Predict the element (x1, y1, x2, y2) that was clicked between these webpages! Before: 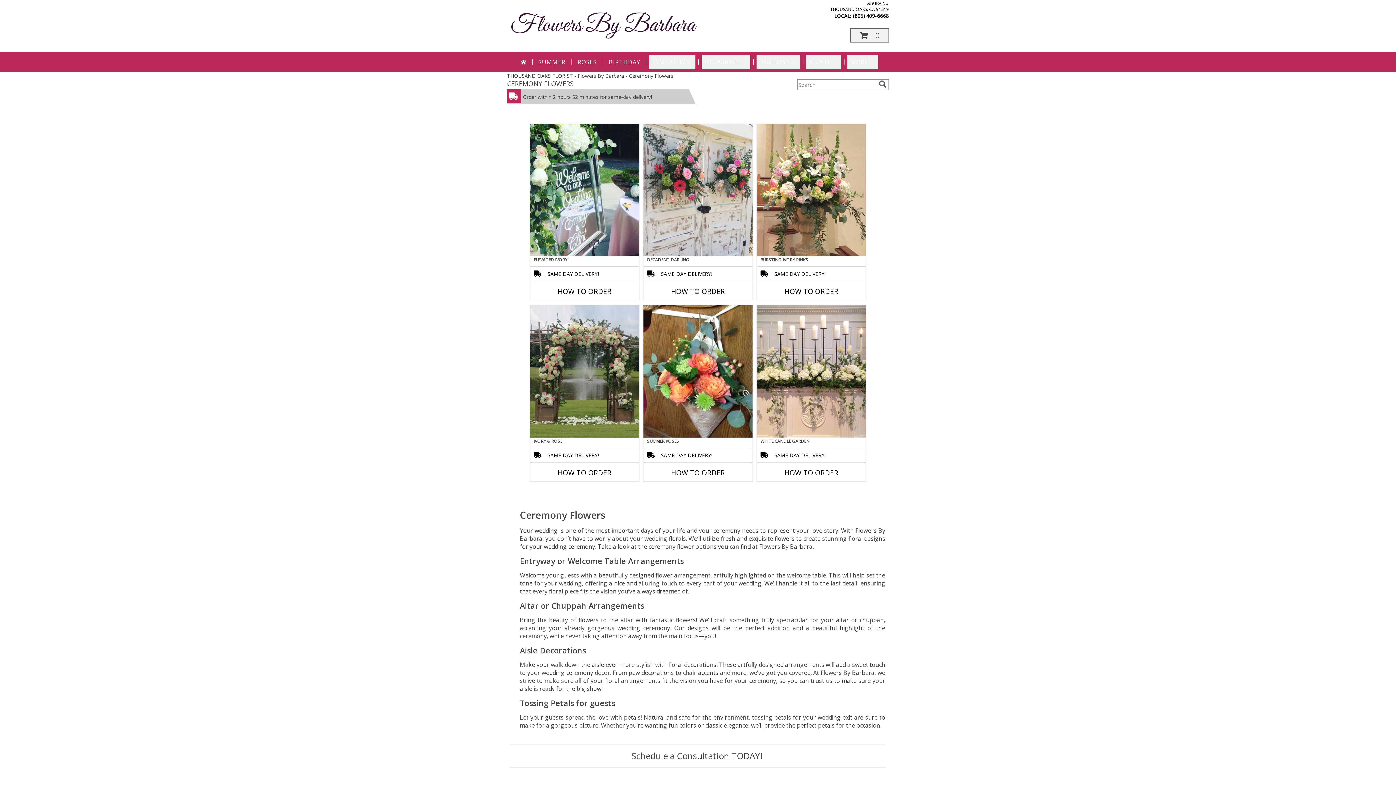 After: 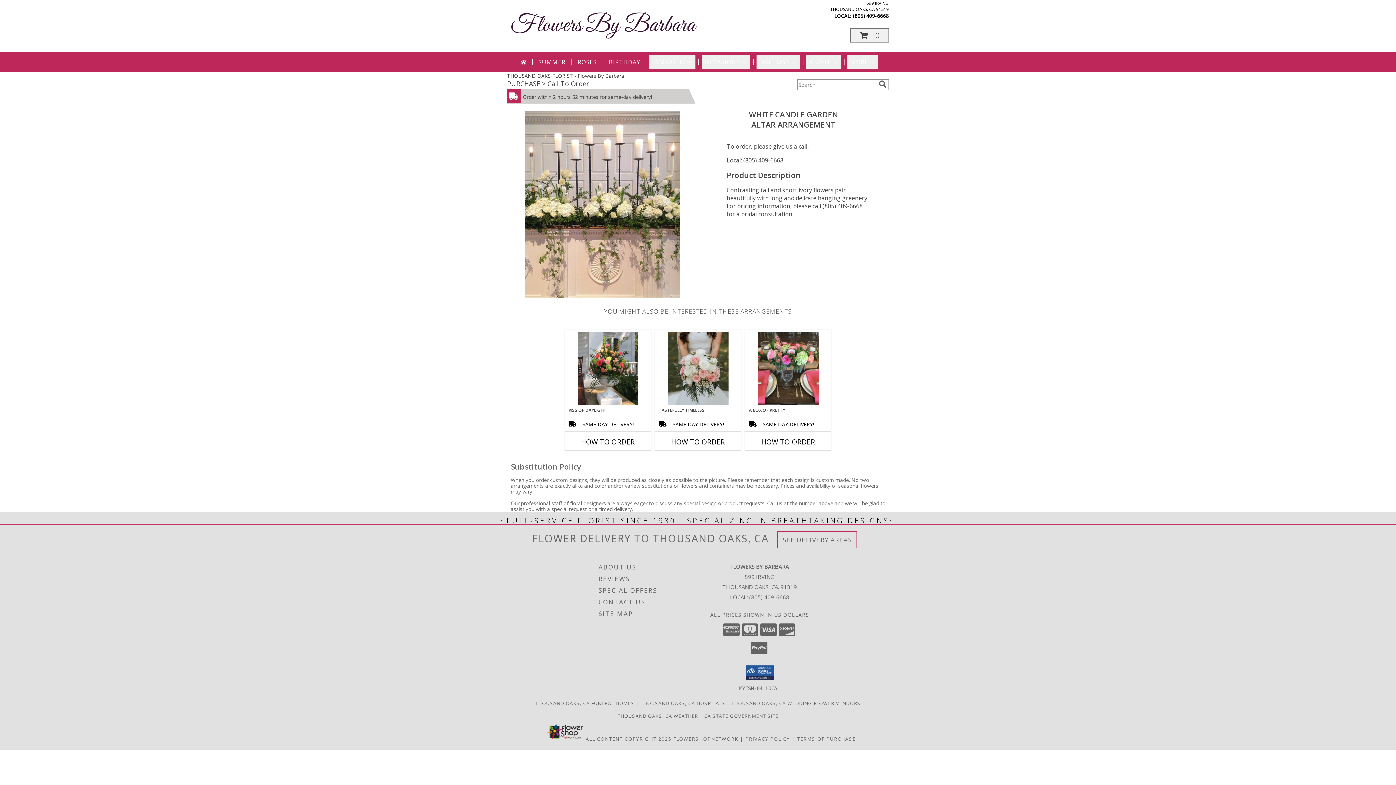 Action: bbox: (784, 468, 838, 477) label: How to order White Candle Garden